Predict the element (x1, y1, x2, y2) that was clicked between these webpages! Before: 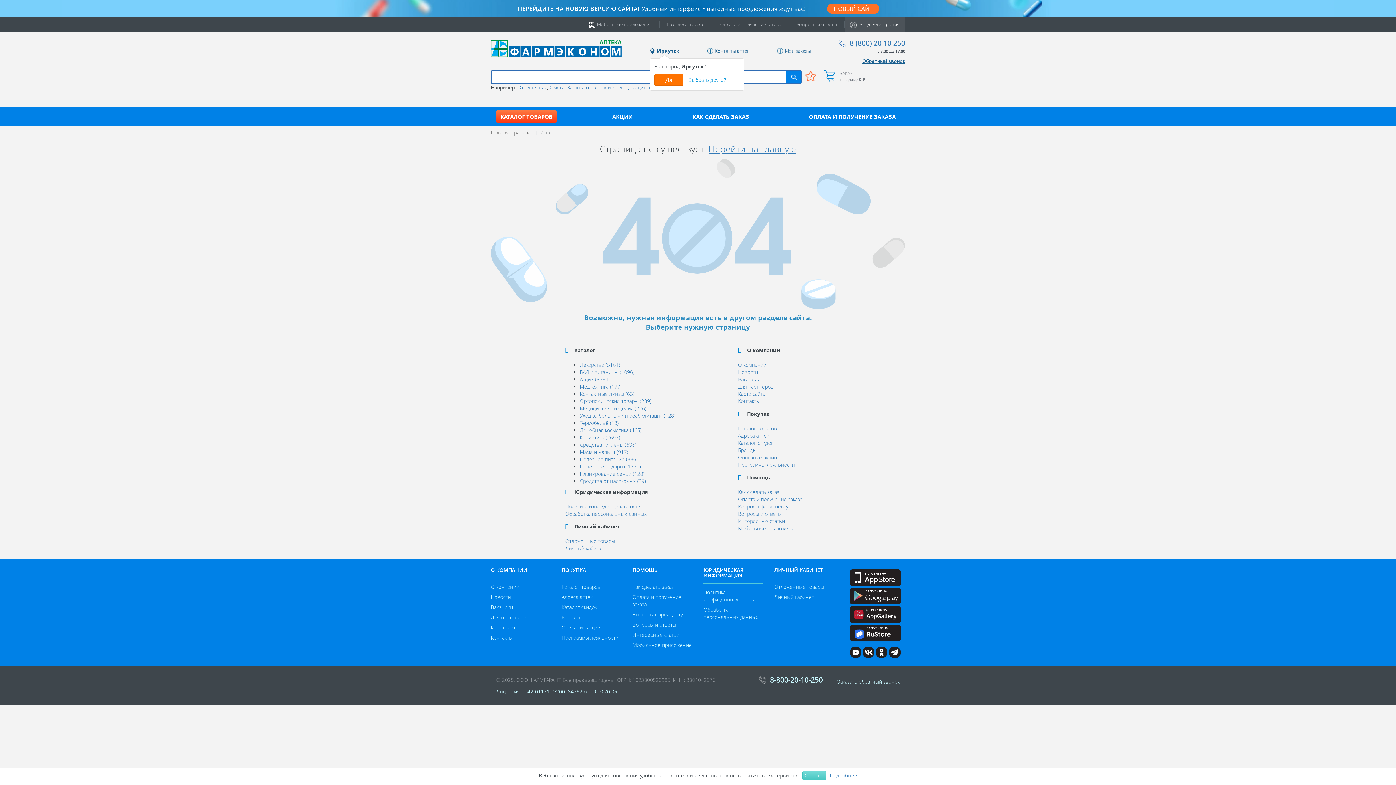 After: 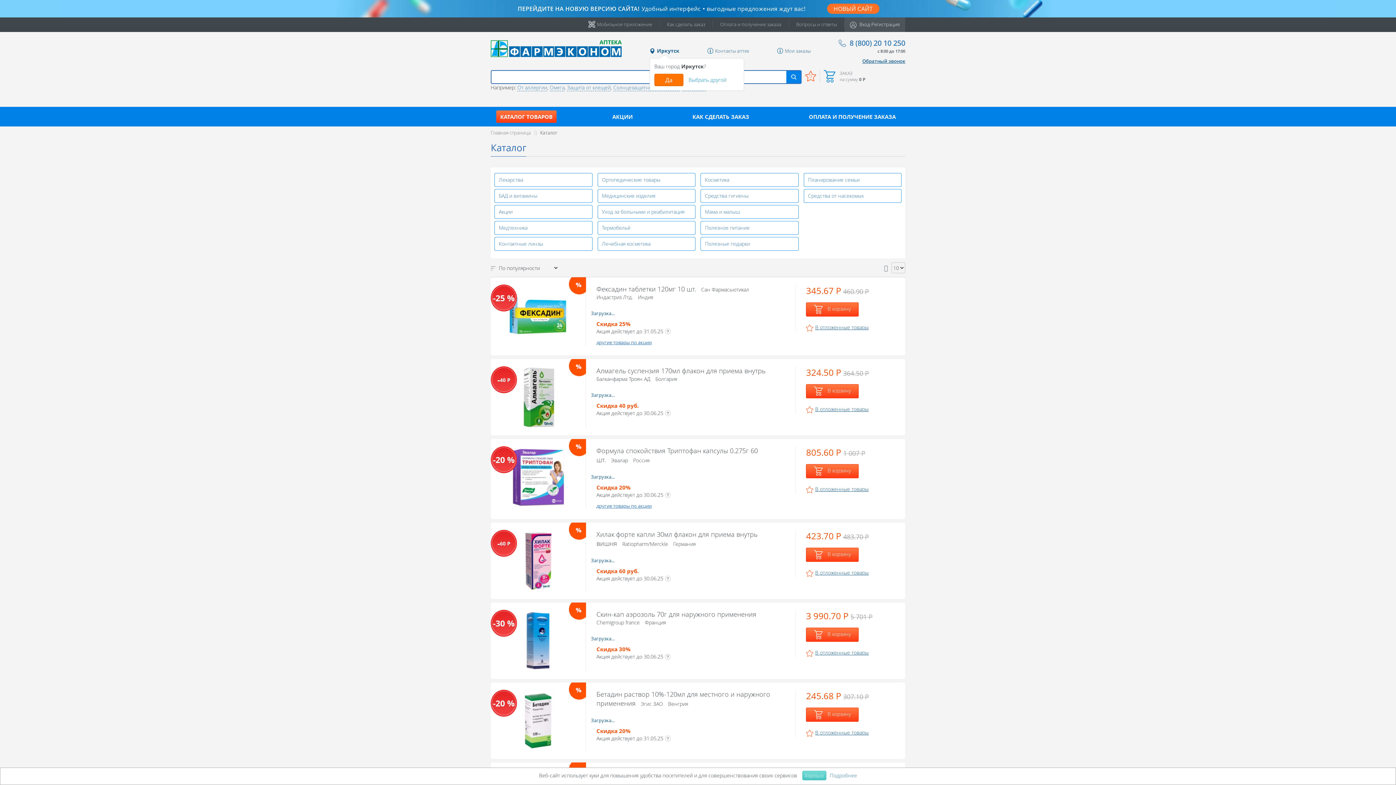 Action: bbox: (561, 583, 600, 590) label: Каталог товаров